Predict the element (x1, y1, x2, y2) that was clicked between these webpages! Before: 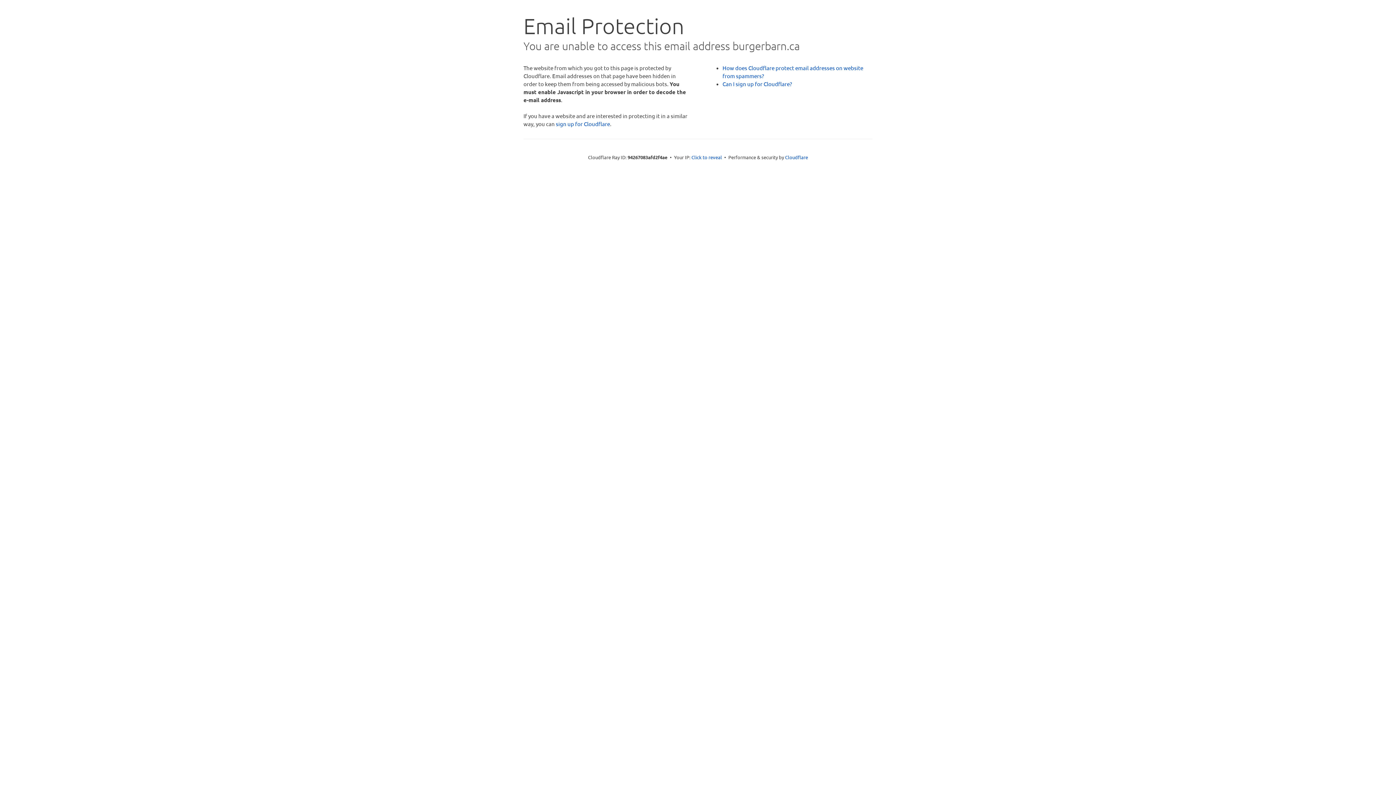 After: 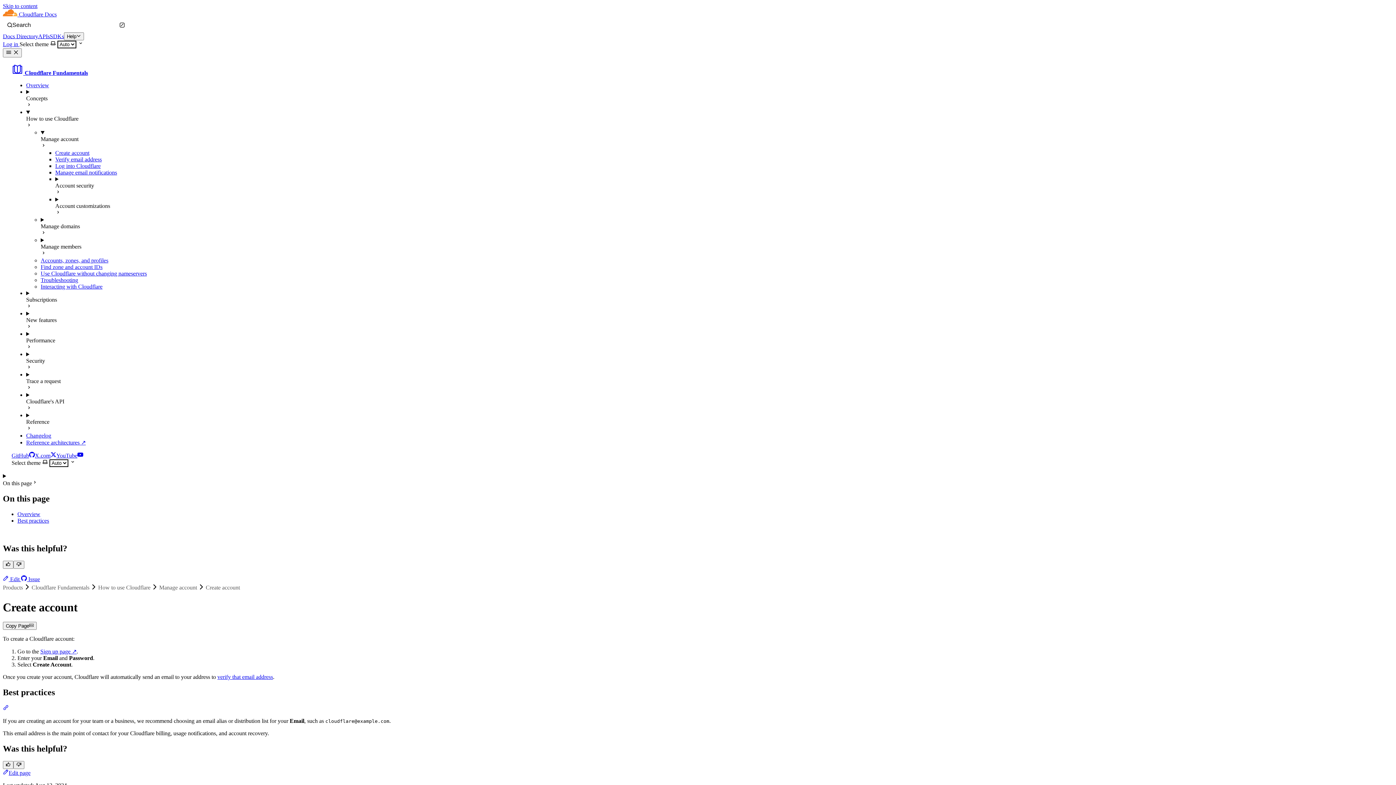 Action: label: Can I sign up for Cloudflare? bbox: (722, 80, 792, 87)